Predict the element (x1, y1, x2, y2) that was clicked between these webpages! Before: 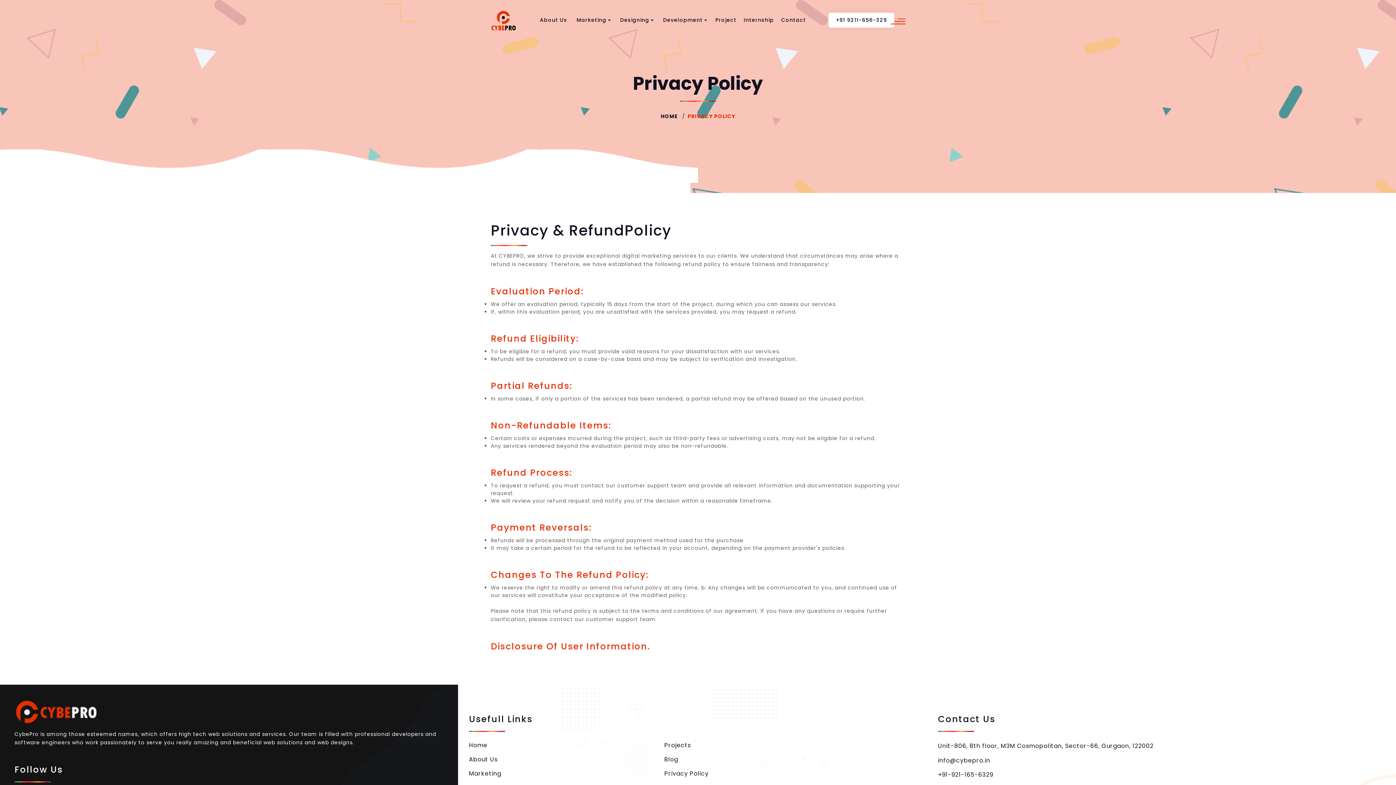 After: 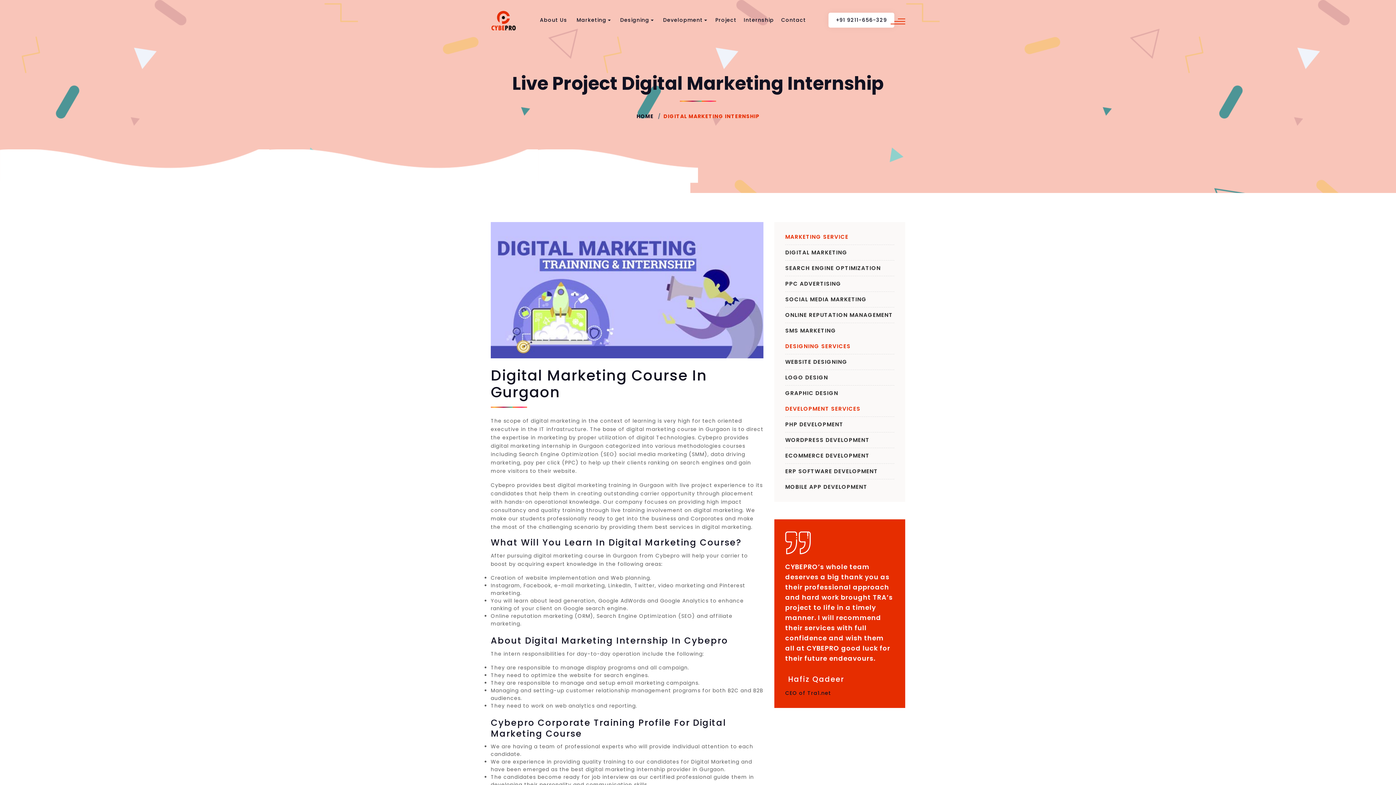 Action: bbox: (740, 10, 777, 29) label: Internship